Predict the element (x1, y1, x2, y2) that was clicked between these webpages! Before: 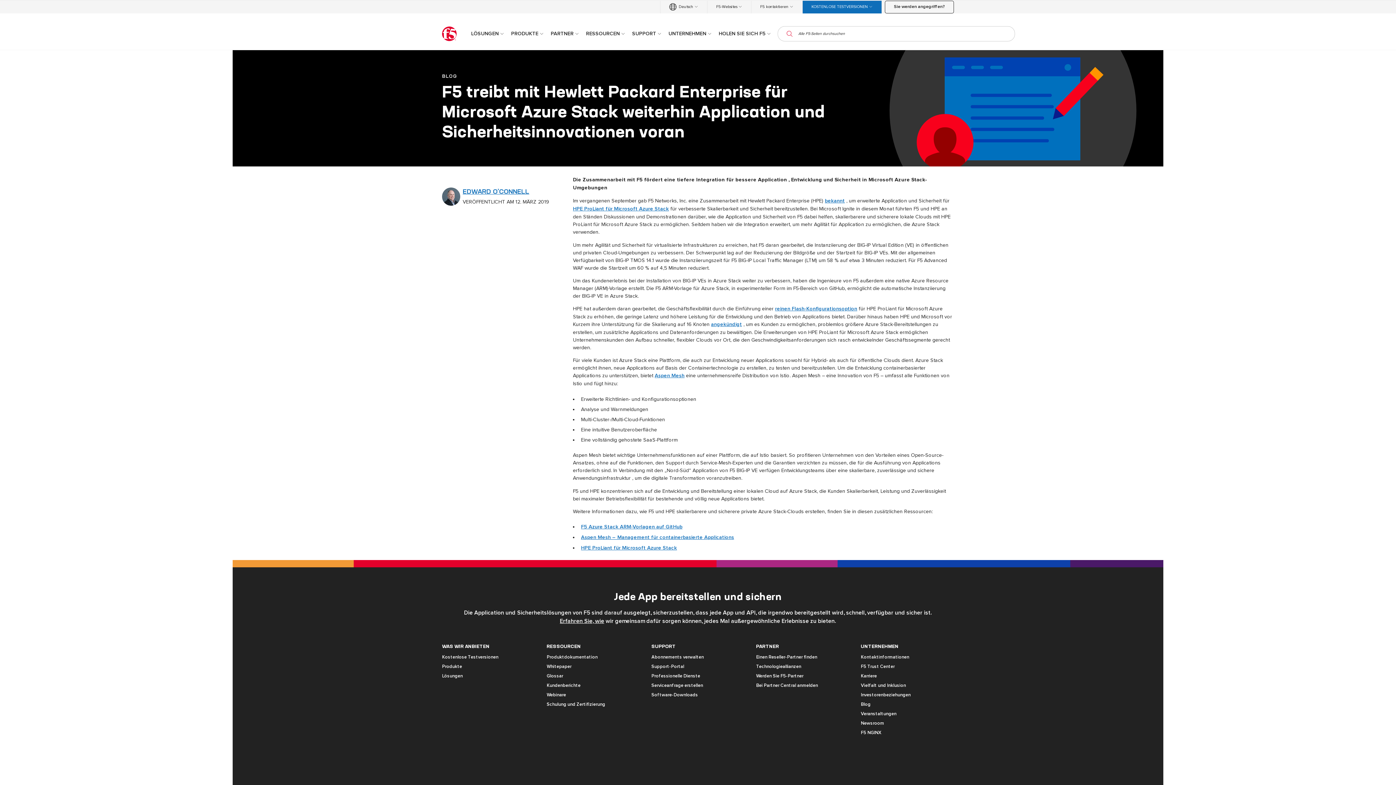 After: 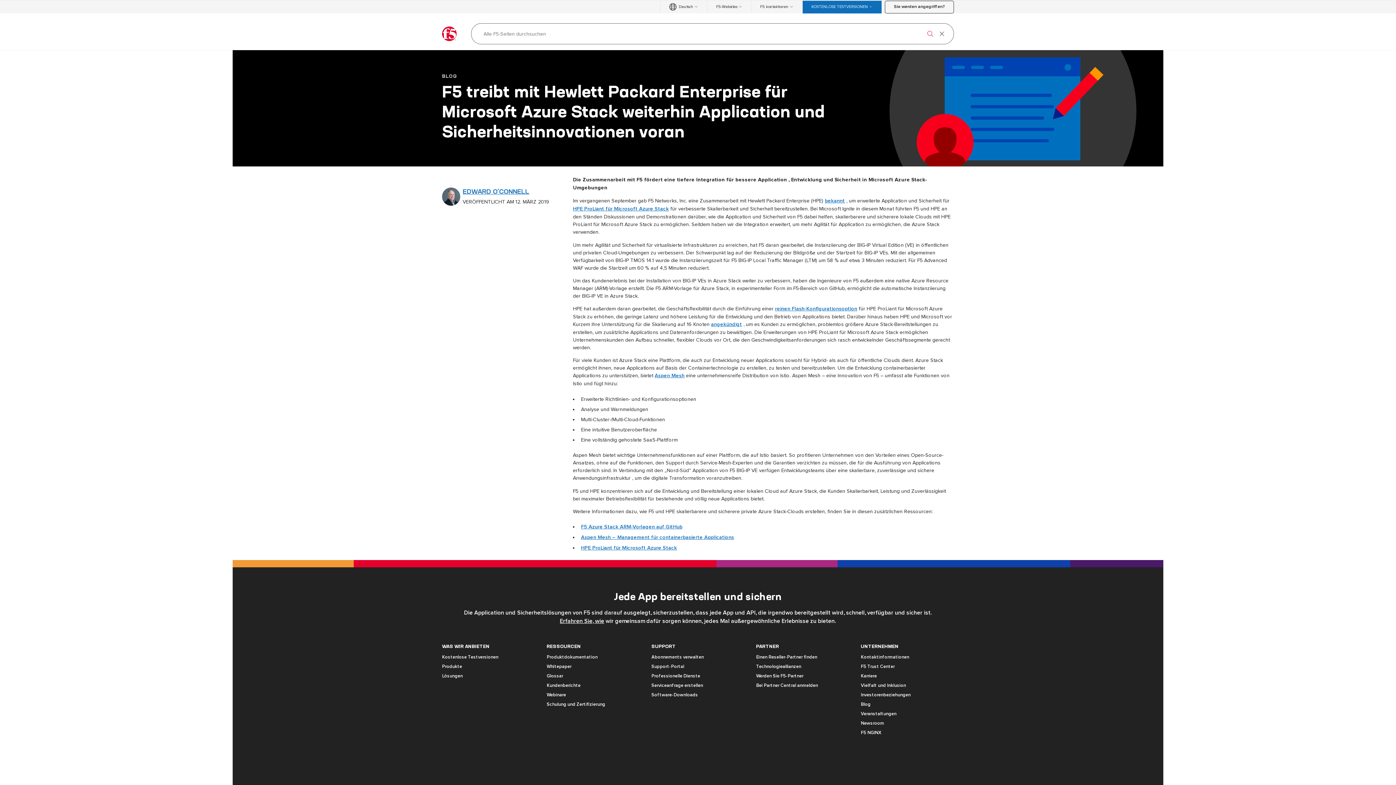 Action: bbox: (784, 26, 795, 41) label: Suche öffnen